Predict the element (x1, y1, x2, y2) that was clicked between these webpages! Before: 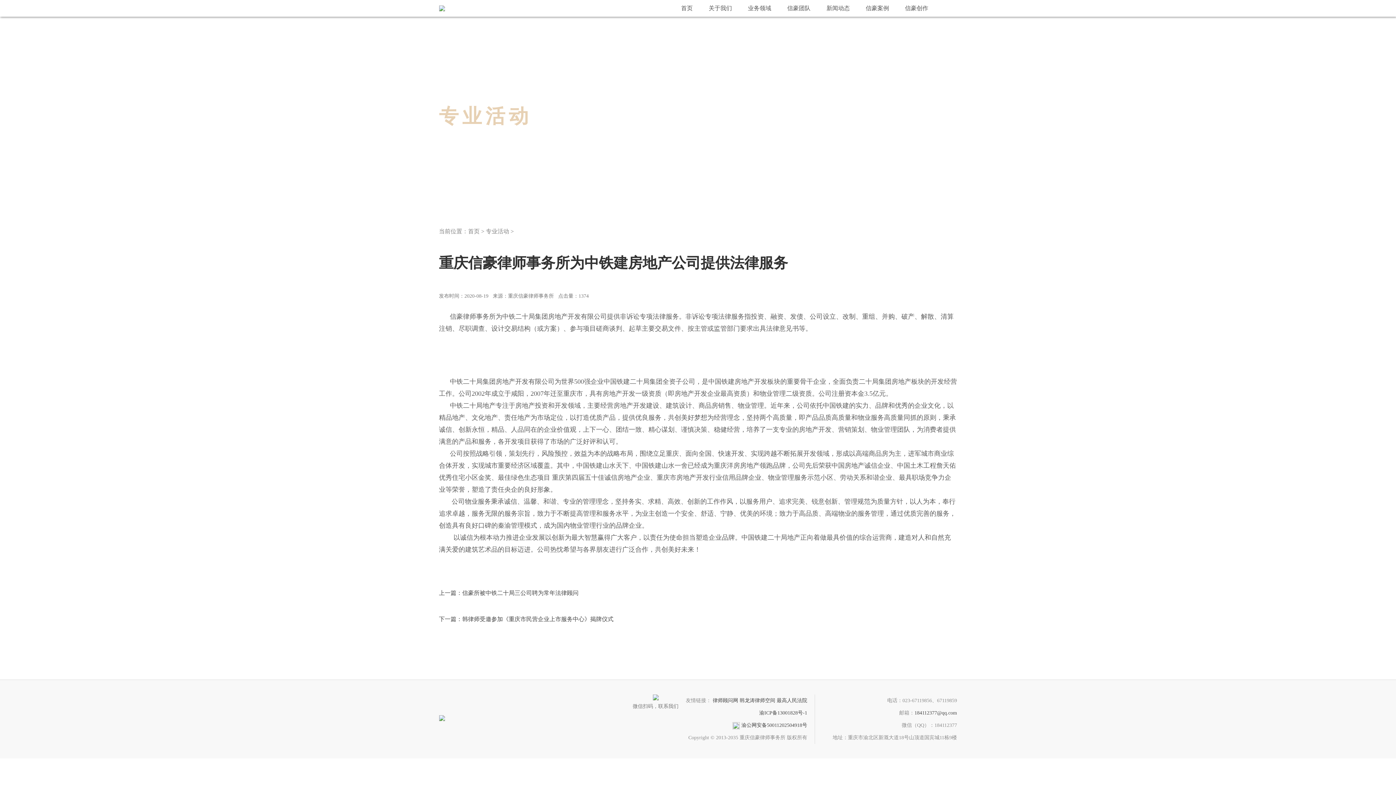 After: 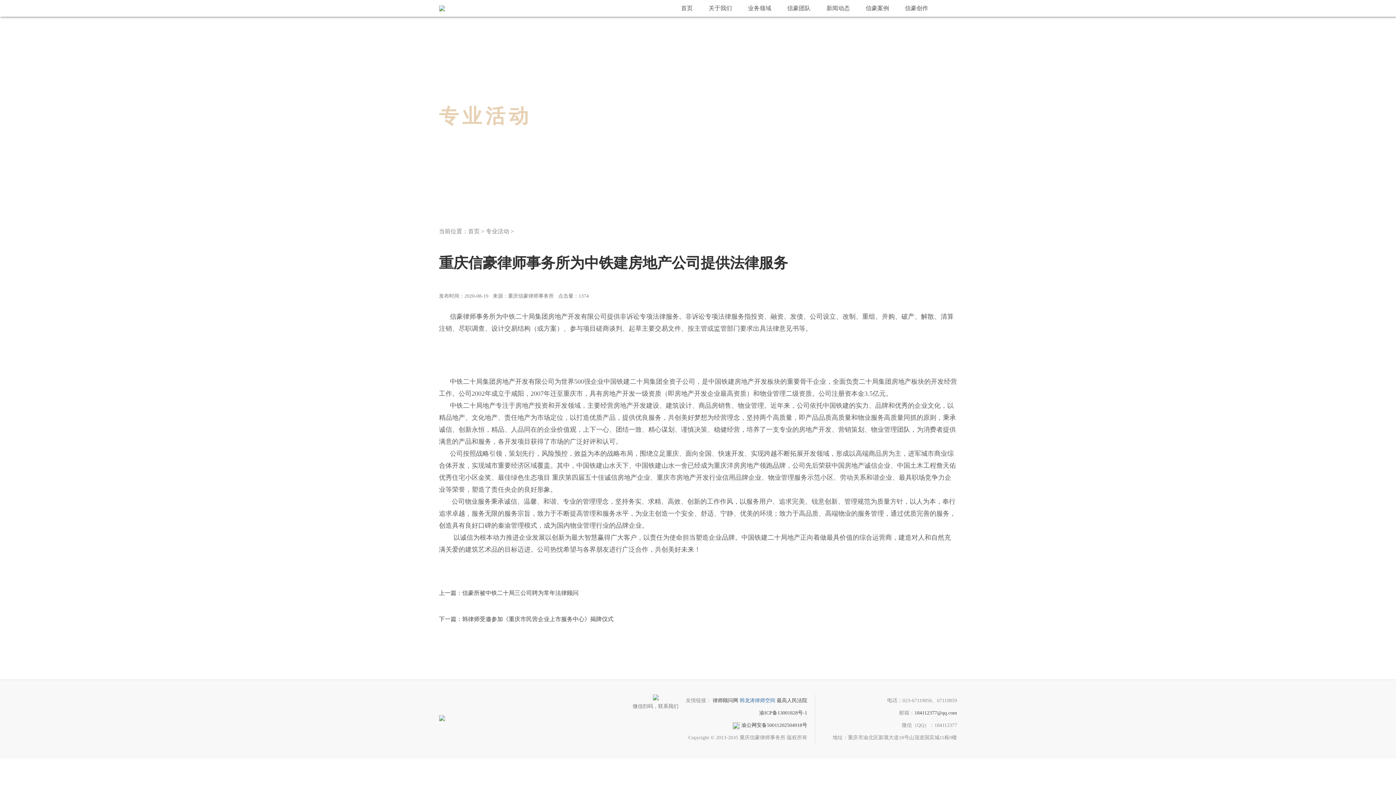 Action: label: 韩龙涛律师空间 bbox: (739, 698, 775, 703)